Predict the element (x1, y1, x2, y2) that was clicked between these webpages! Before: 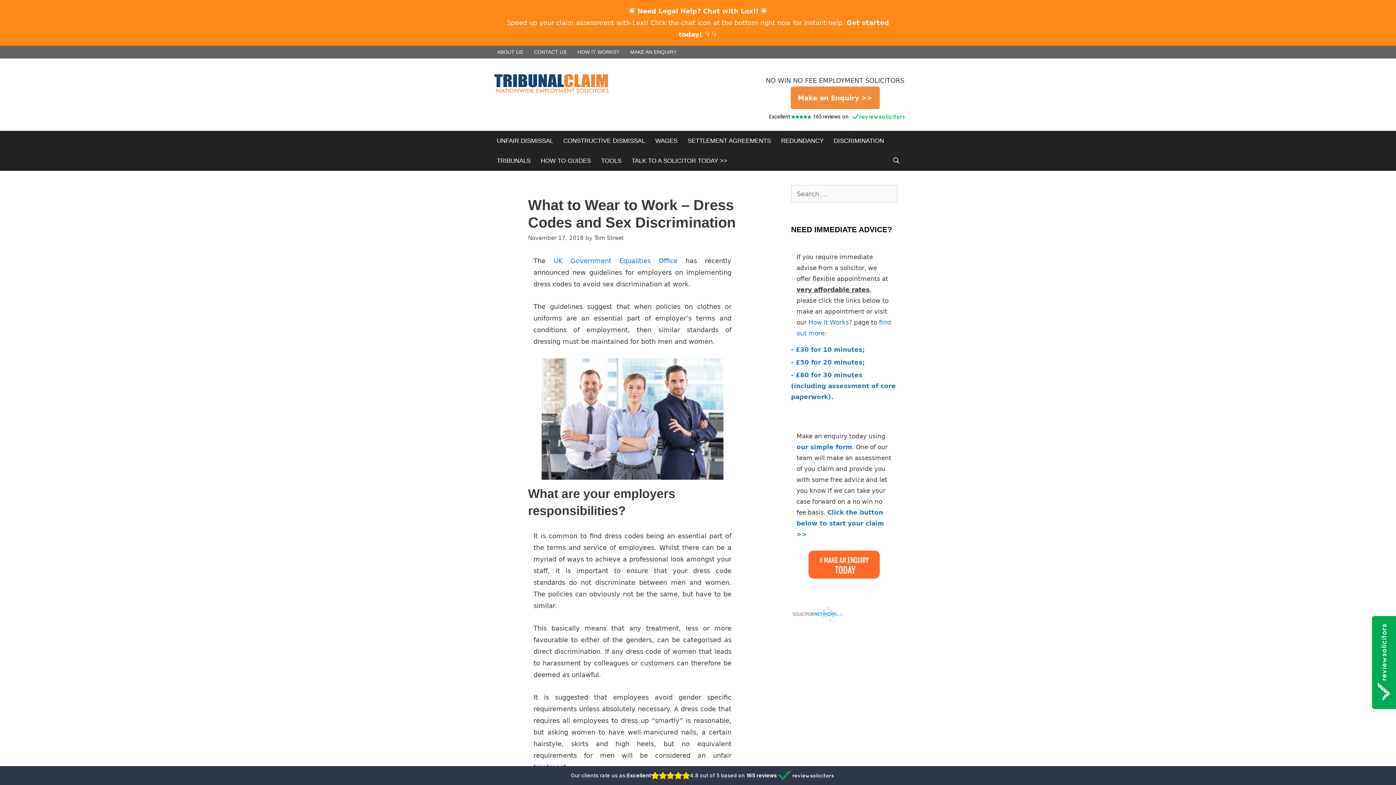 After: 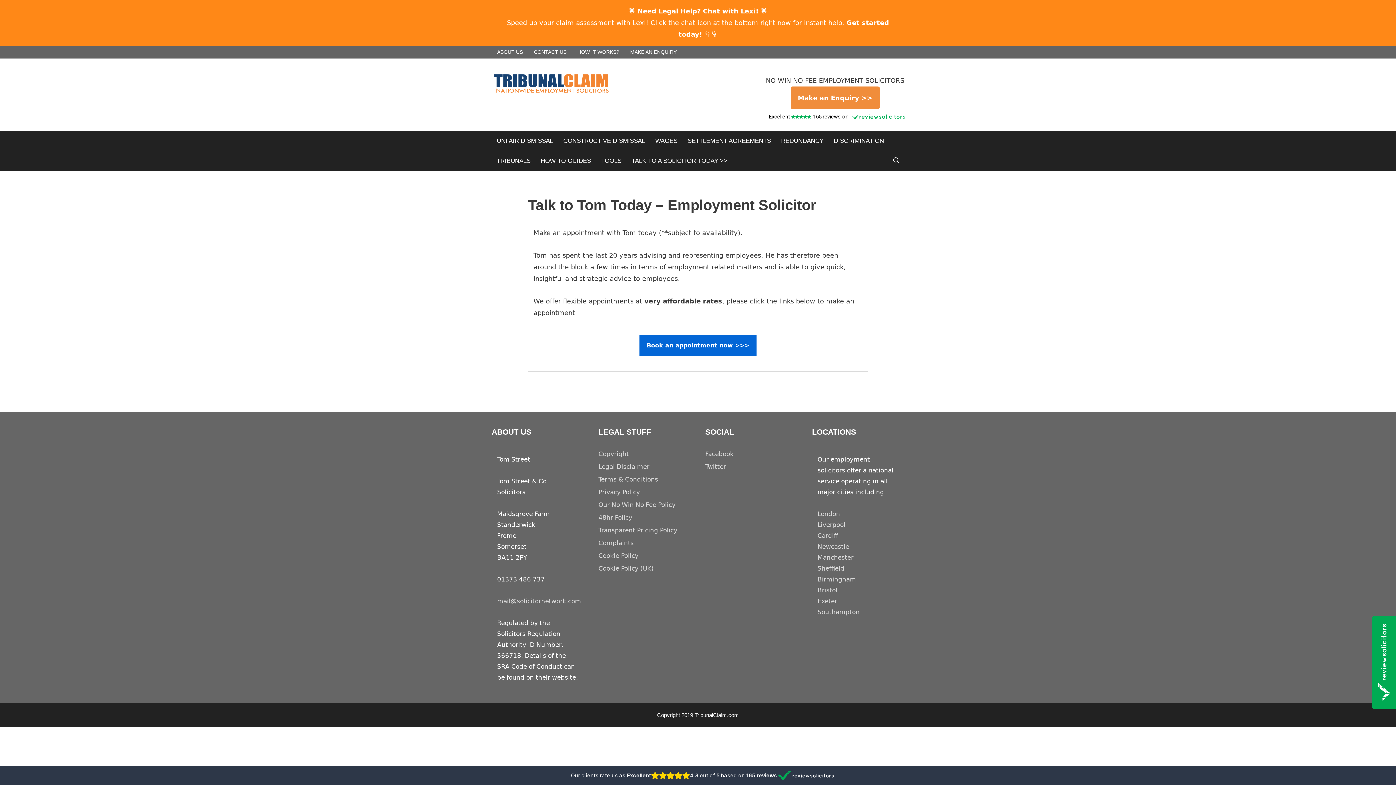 Action: label: - £80 for 30 minutes (including assessment of core paperwork). bbox: (791, 371, 896, 400)